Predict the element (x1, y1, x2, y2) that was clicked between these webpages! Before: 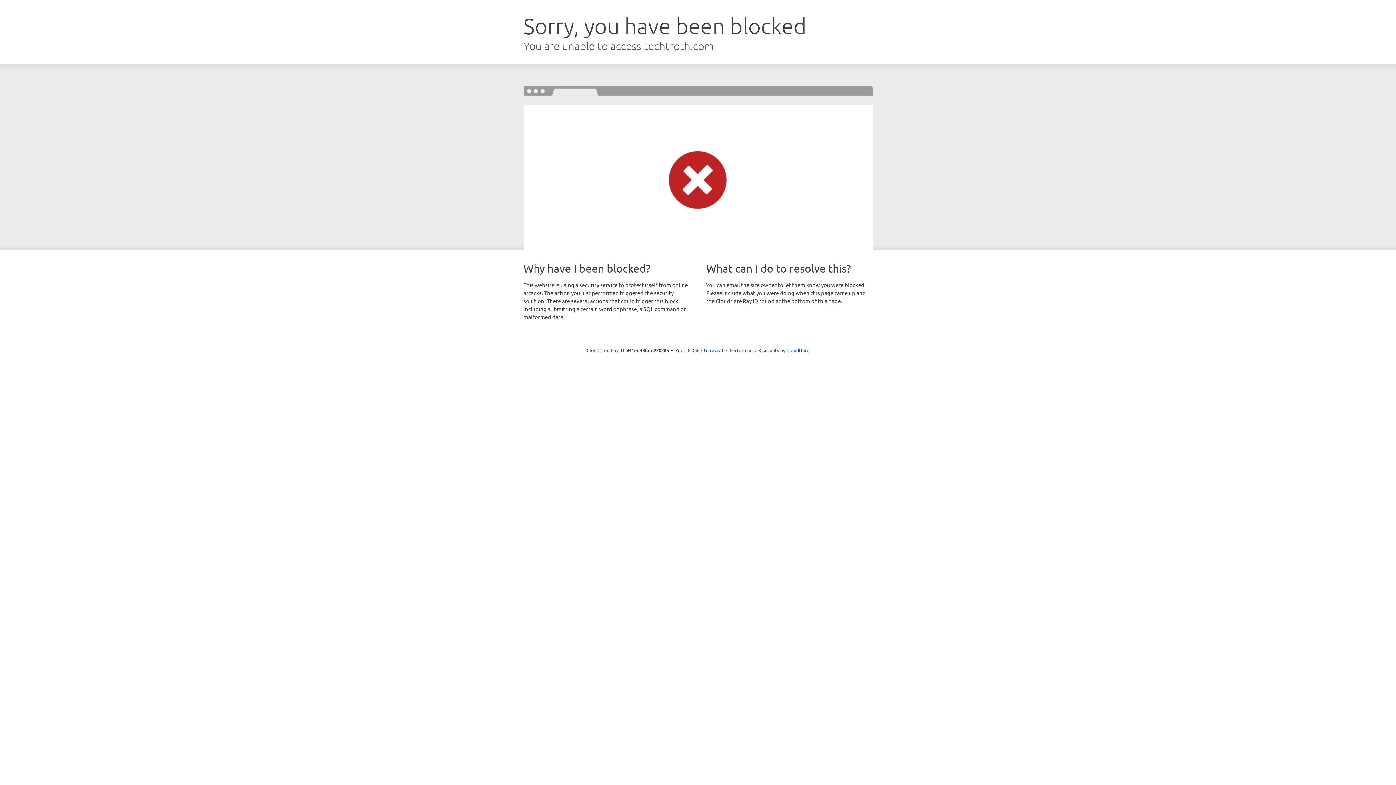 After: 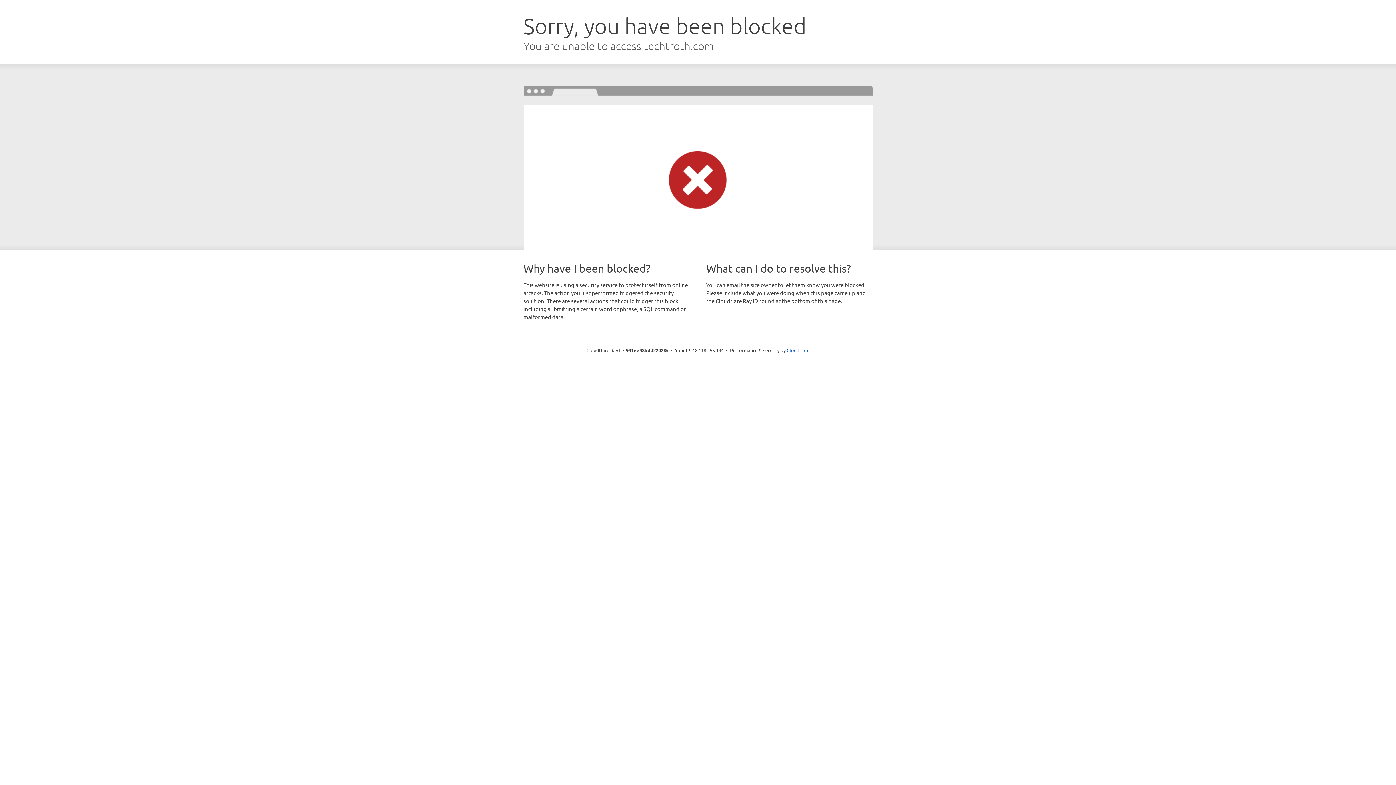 Action: label: Click to reveal bbox: (692, 346, 723, 353)